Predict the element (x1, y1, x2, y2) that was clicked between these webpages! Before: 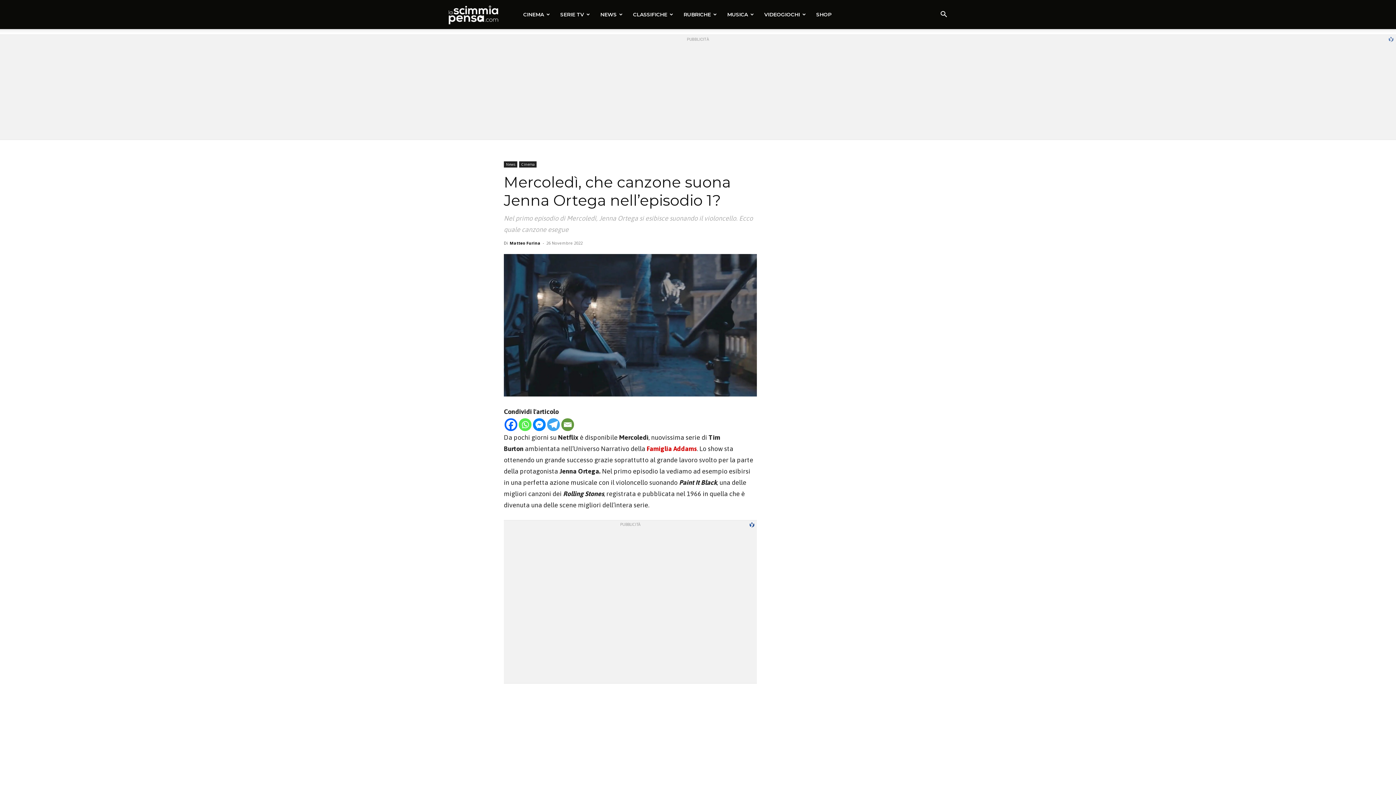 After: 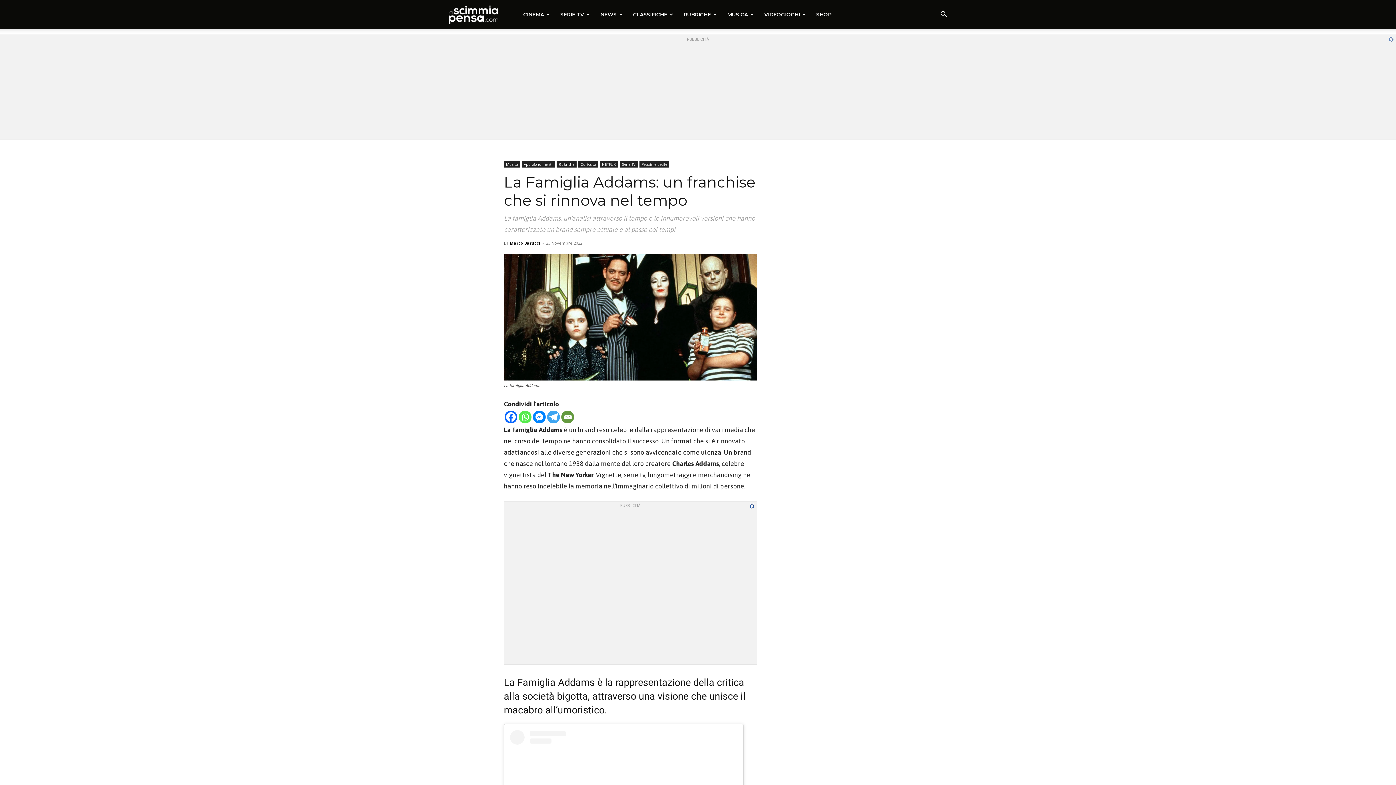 Action: label: Famiglia Addams bbox: (646, 444, 697, 452)